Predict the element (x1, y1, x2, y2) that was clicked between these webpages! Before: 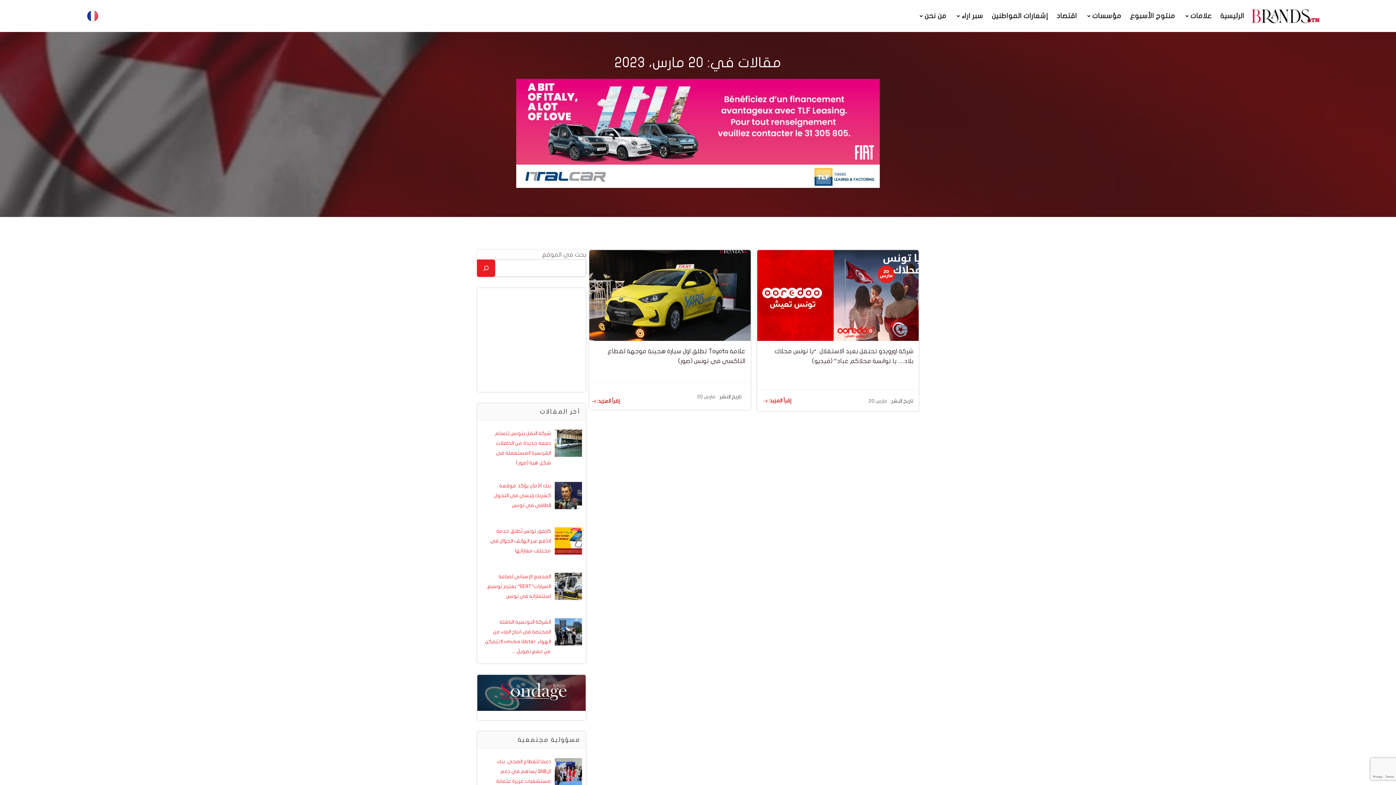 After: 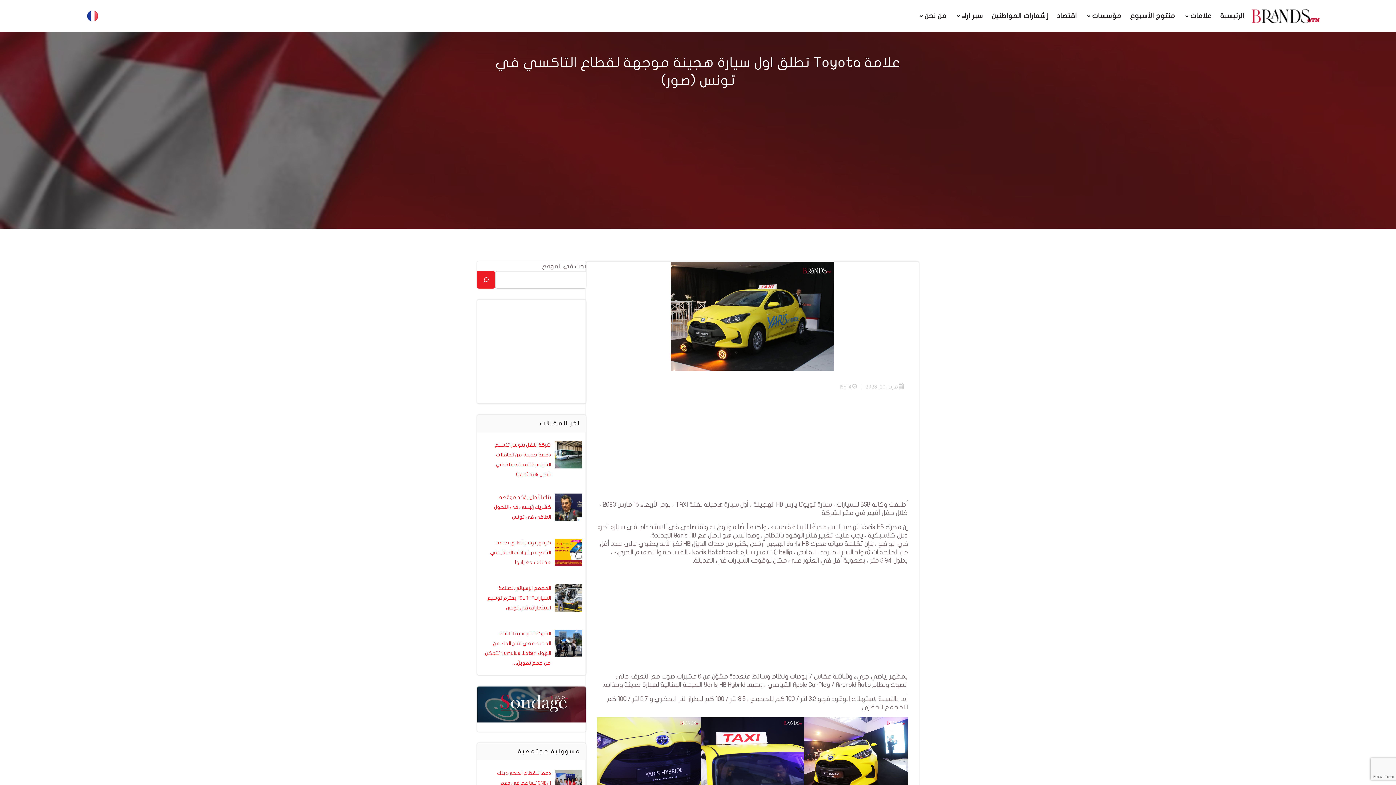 Action: bbox: (589, 292, 750, 298)